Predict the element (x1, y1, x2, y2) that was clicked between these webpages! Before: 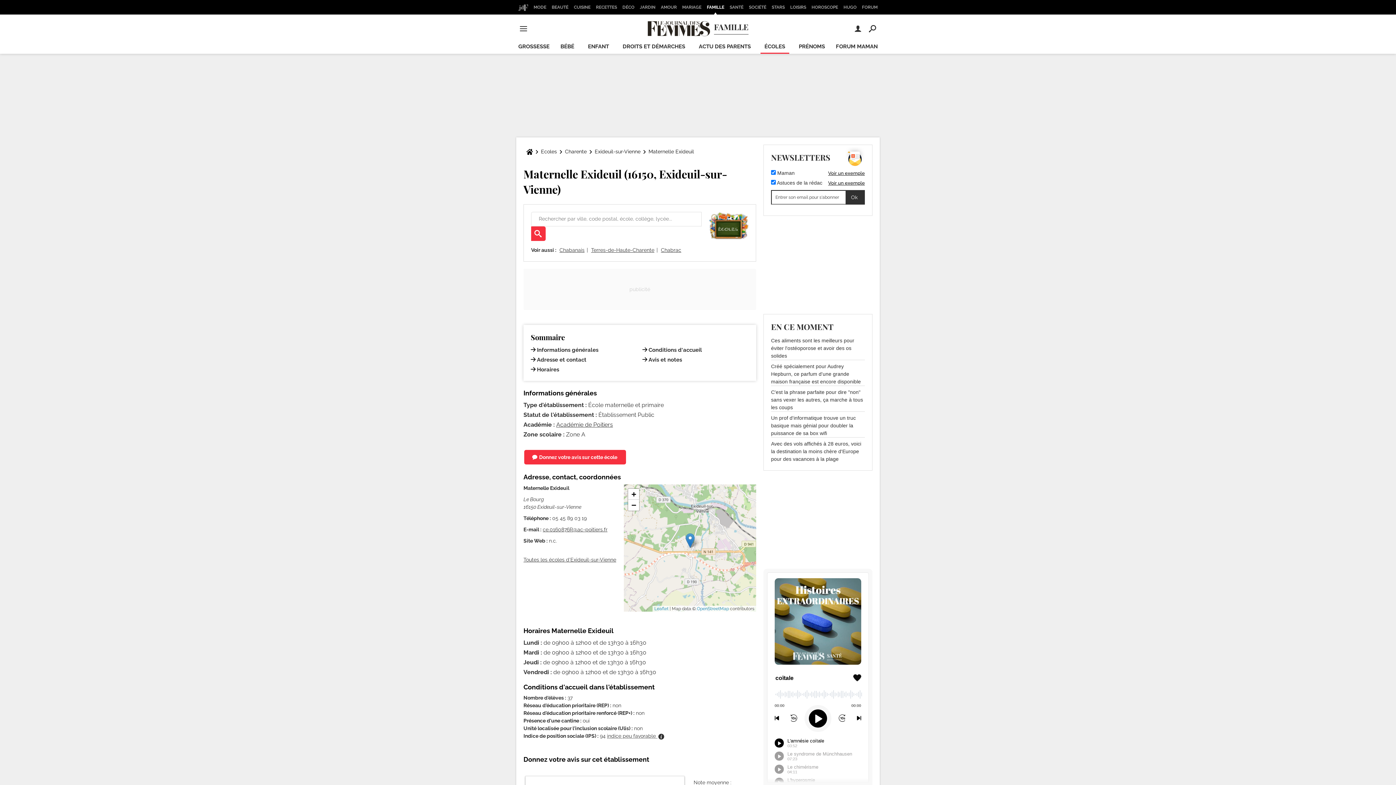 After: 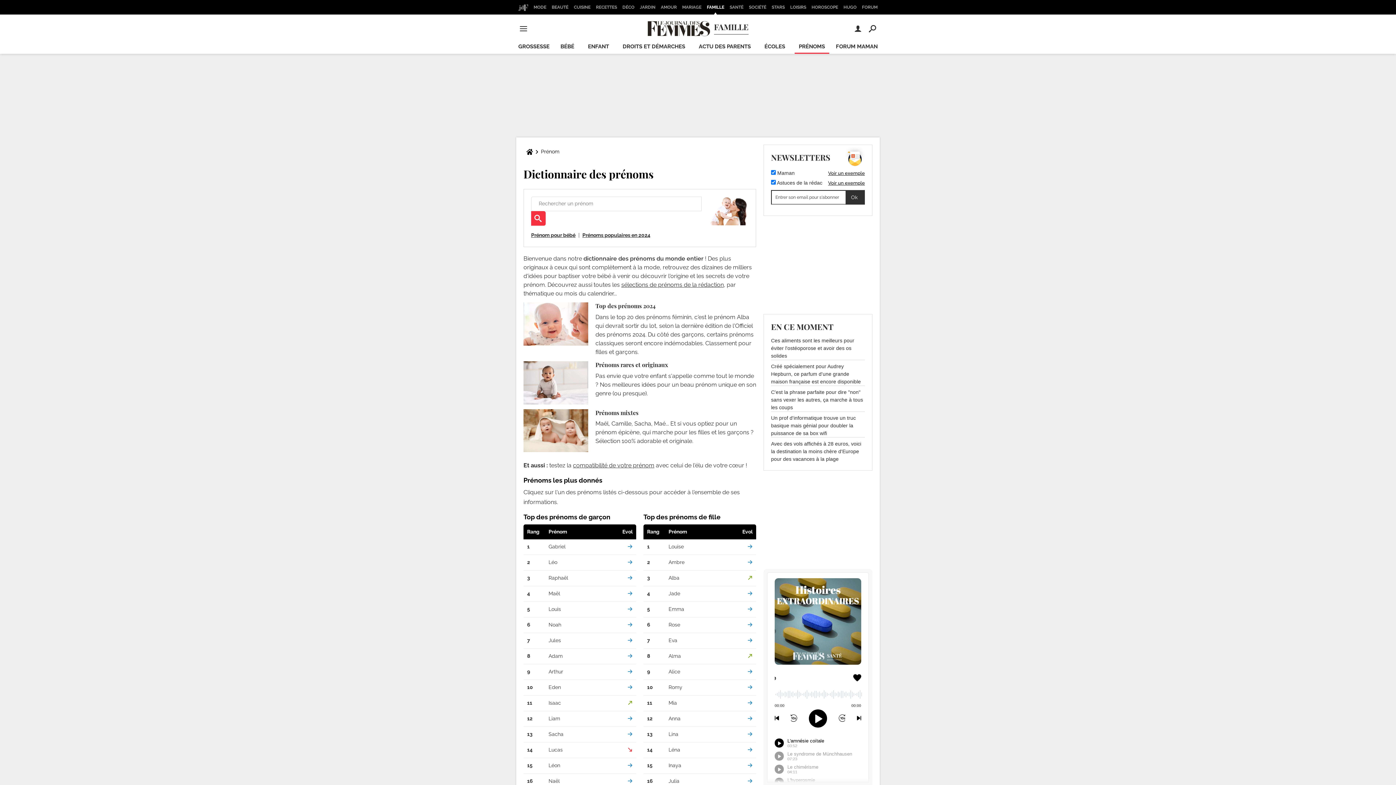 Action: label: PRÉNOMS bbox: (794, 40, 829, 53)